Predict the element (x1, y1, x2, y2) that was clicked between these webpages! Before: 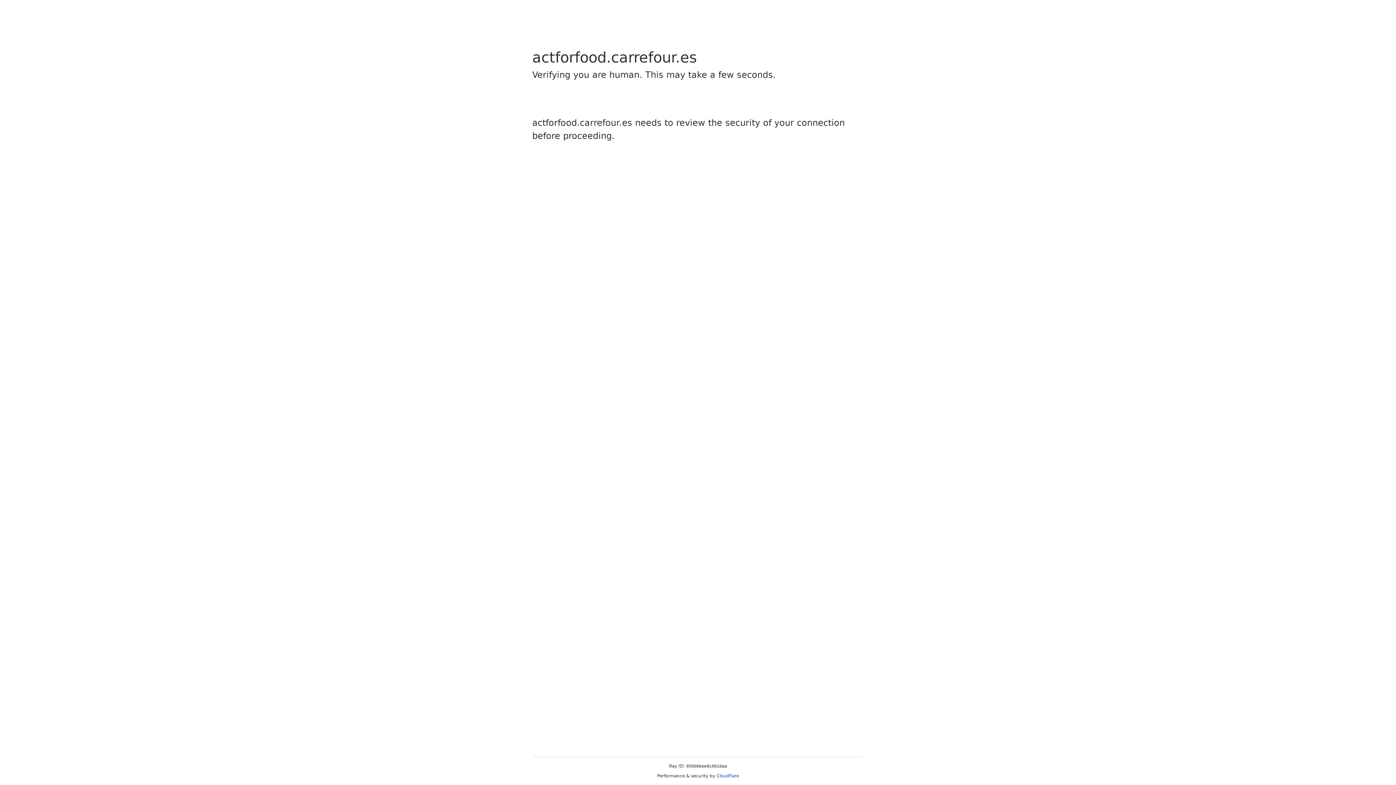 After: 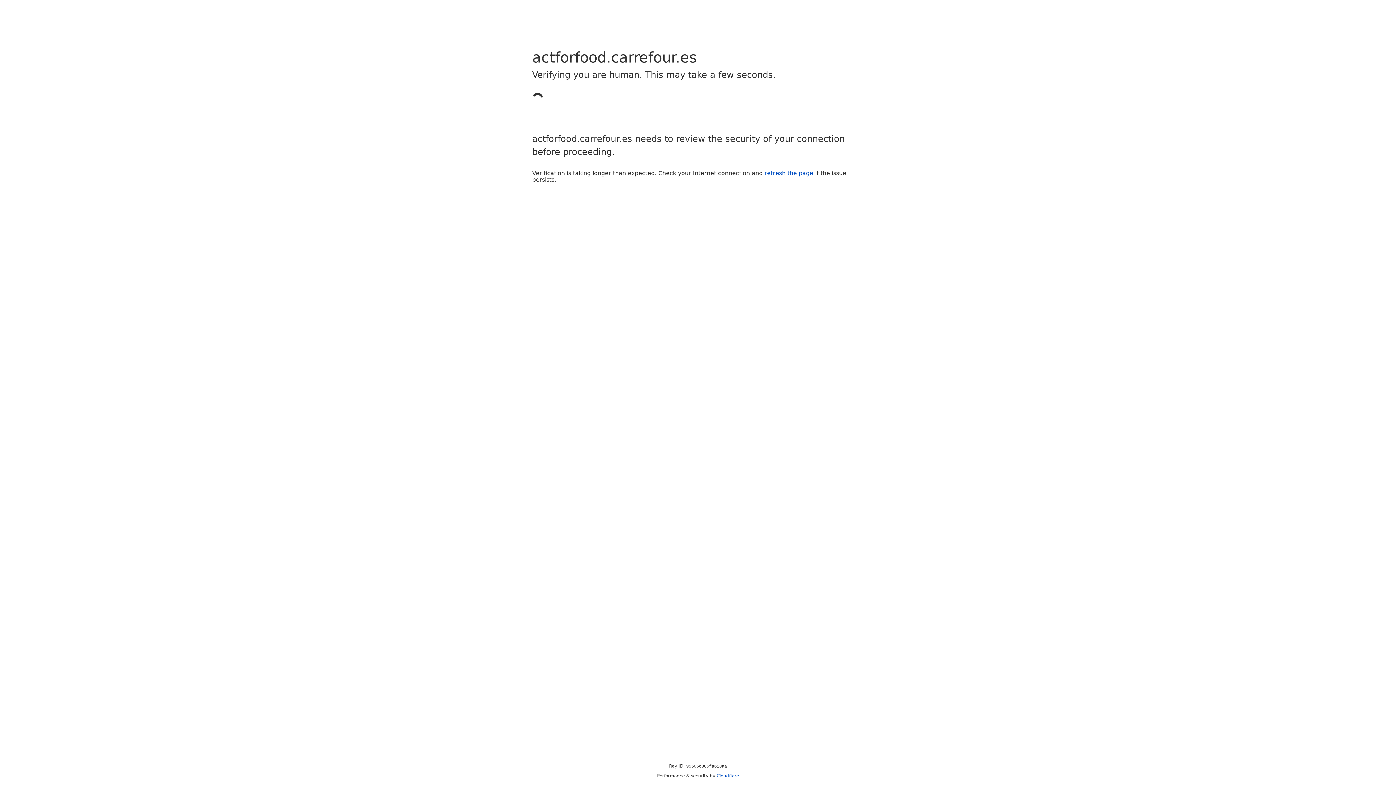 Action: label: Cloudflare bbox: (716, 773, 739, 778)